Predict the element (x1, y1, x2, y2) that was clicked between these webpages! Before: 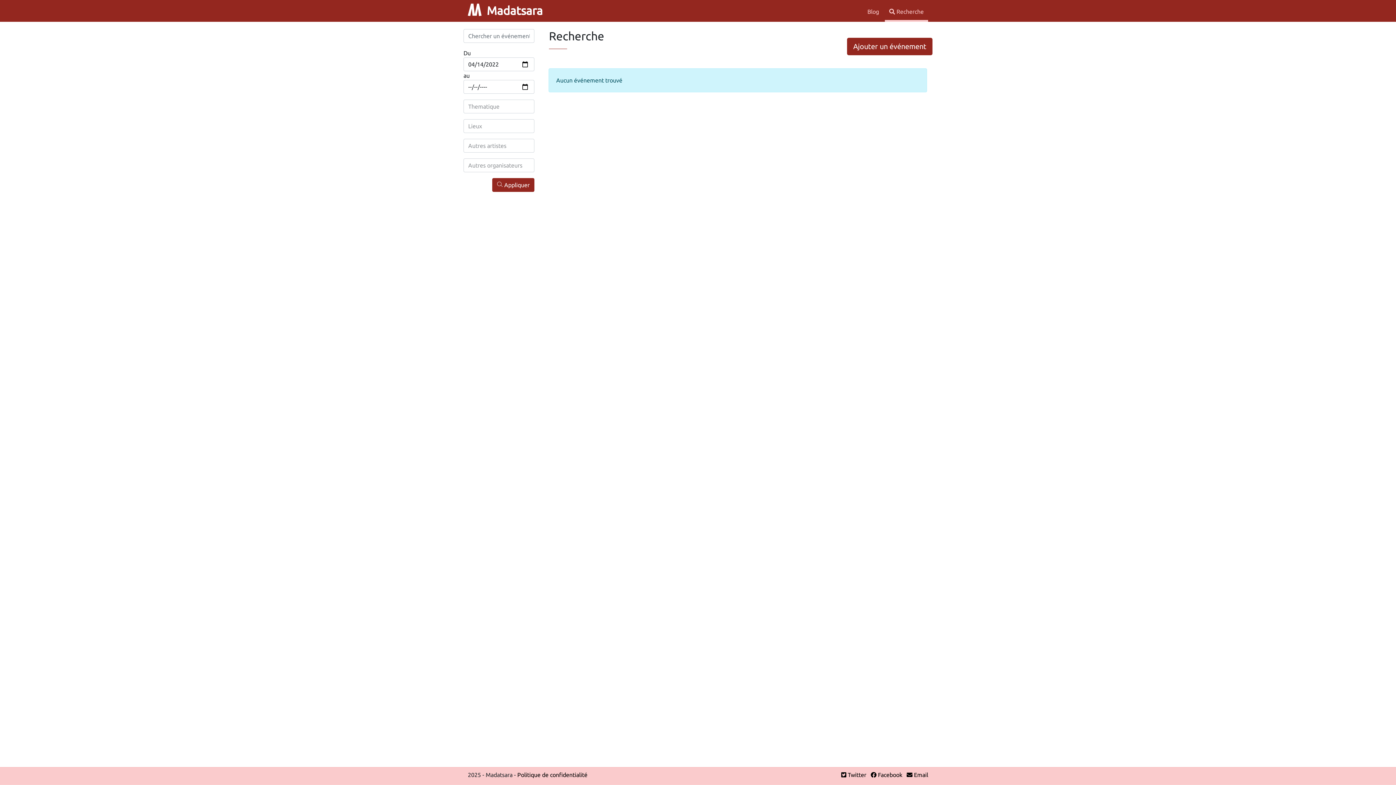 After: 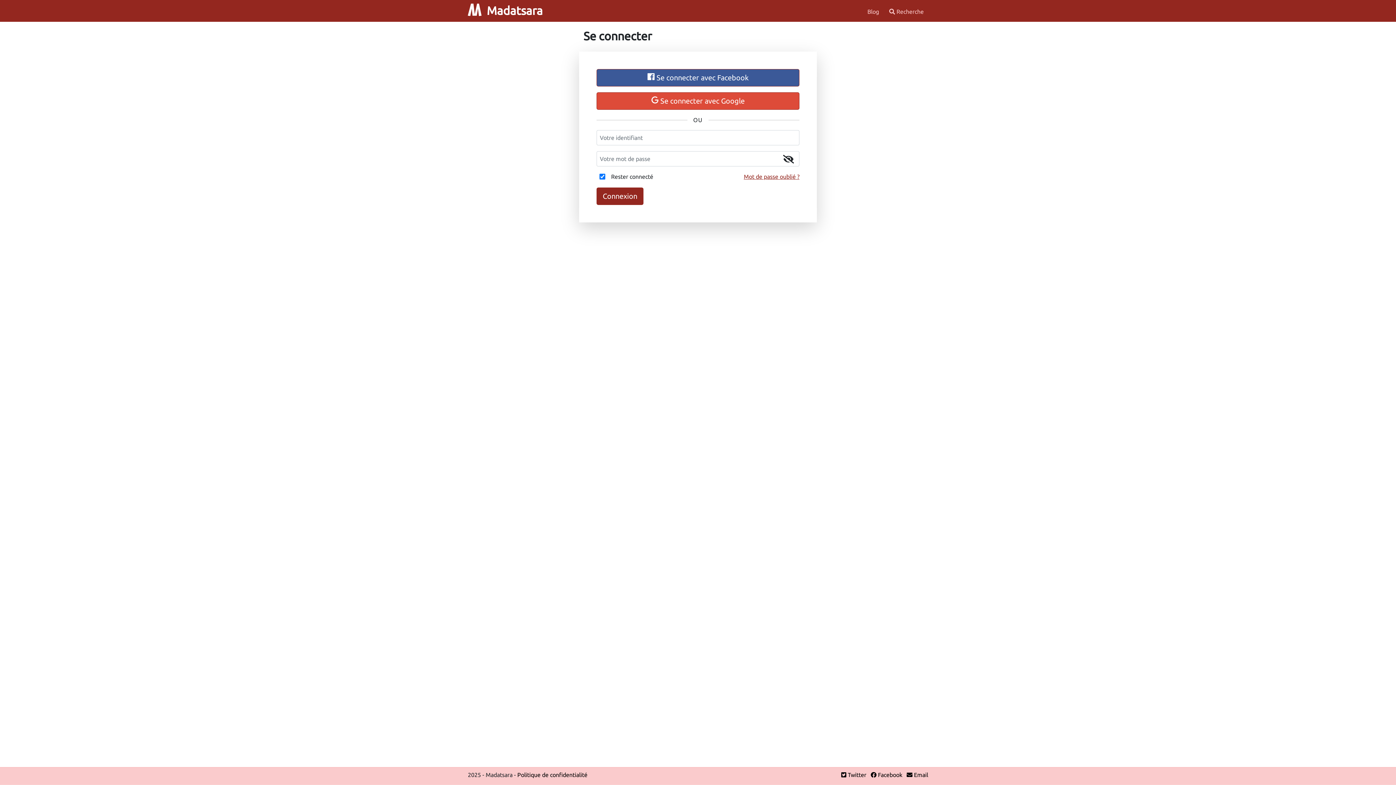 Action: bbox: (847, 37, 932, 55) label: Ajouter un événement